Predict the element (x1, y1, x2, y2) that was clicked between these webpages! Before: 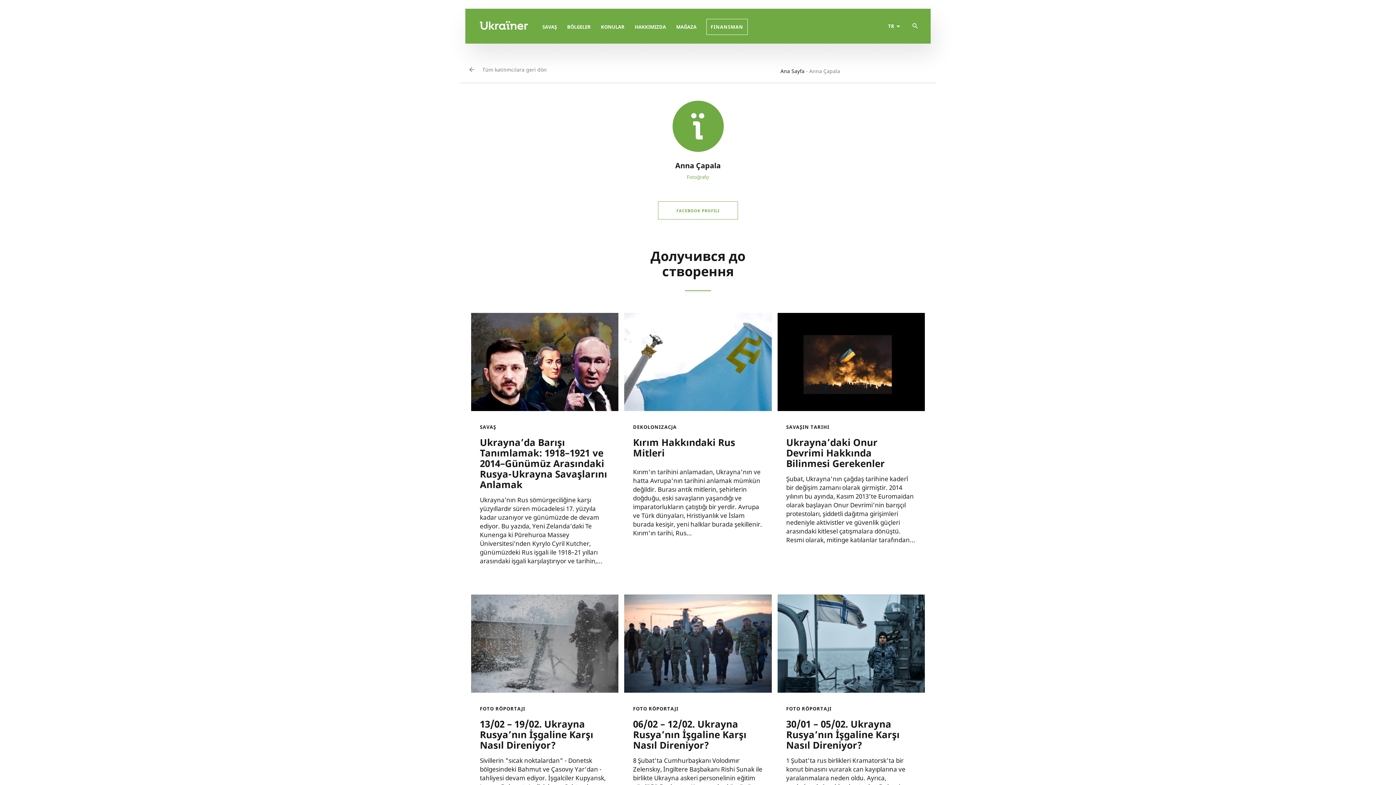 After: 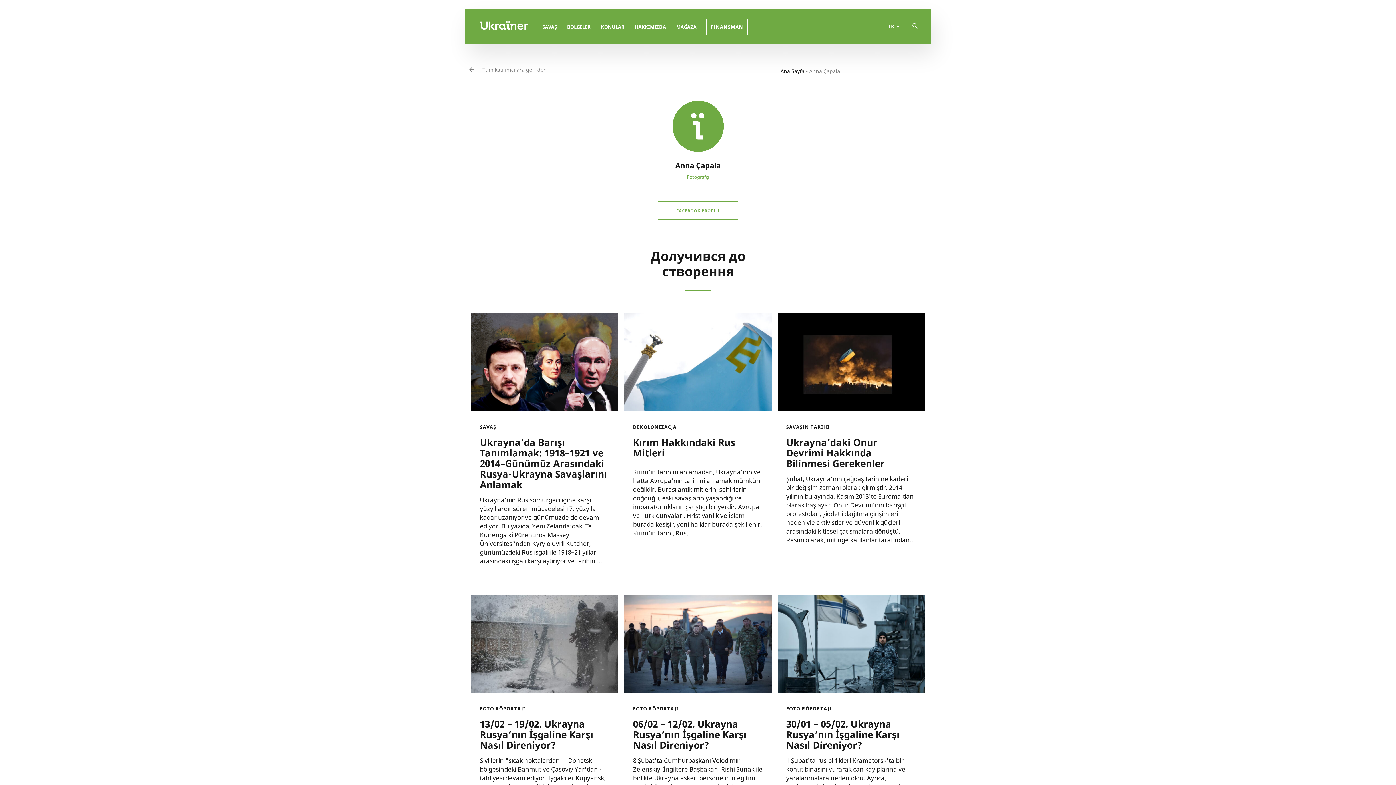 Action: bbox: (676, 22, 696, 31) label: MAĞAZA